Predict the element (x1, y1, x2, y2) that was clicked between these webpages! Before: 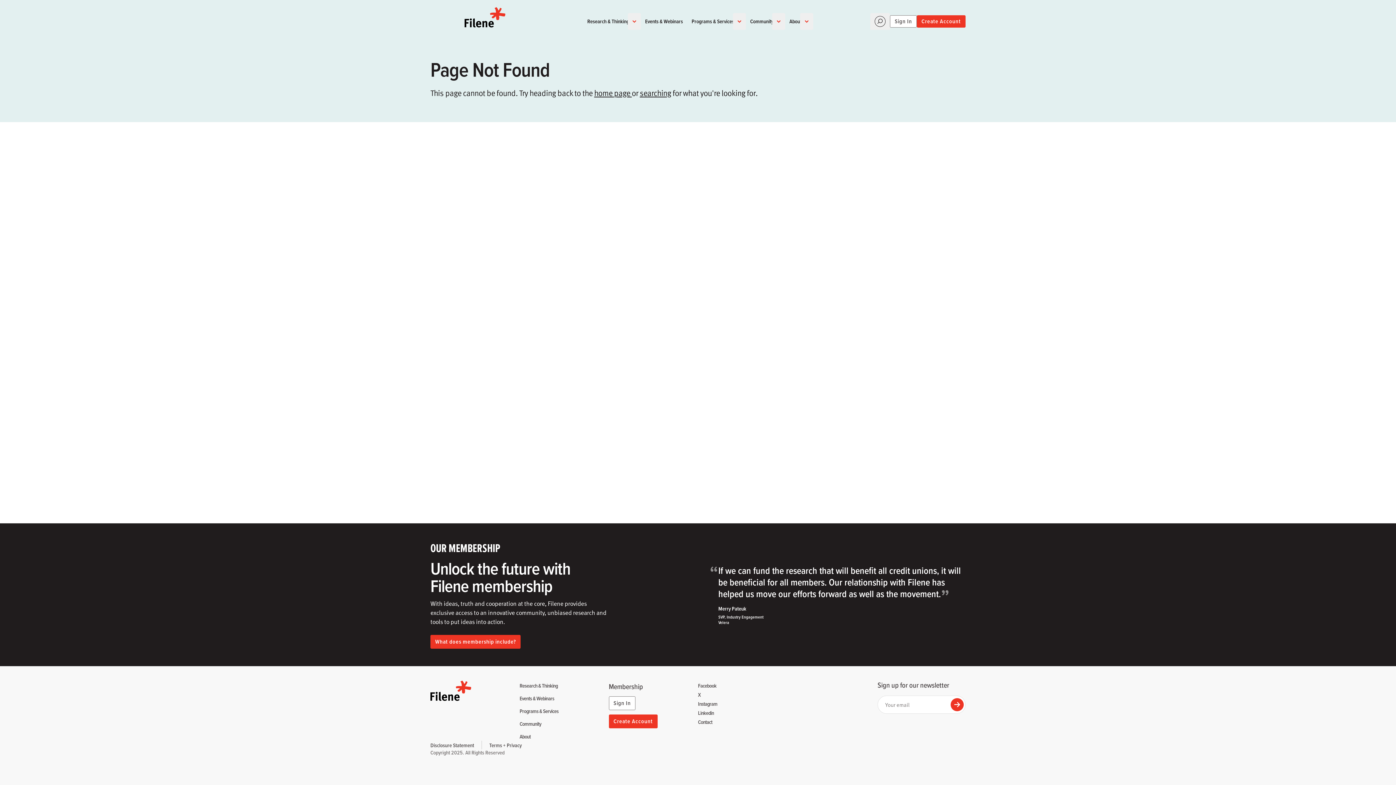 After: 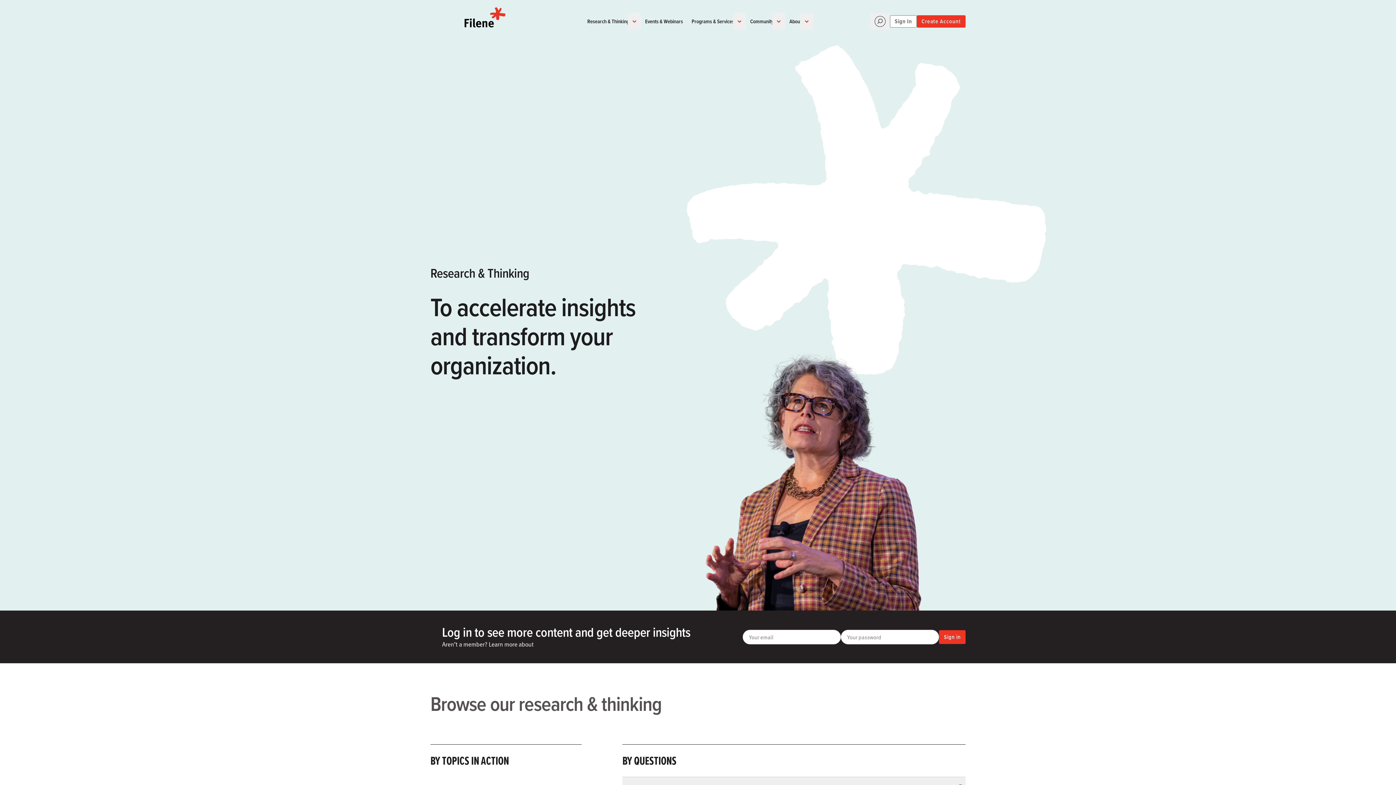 Action: bbox: (583, 13, 633, 29) label: Research & Thinking